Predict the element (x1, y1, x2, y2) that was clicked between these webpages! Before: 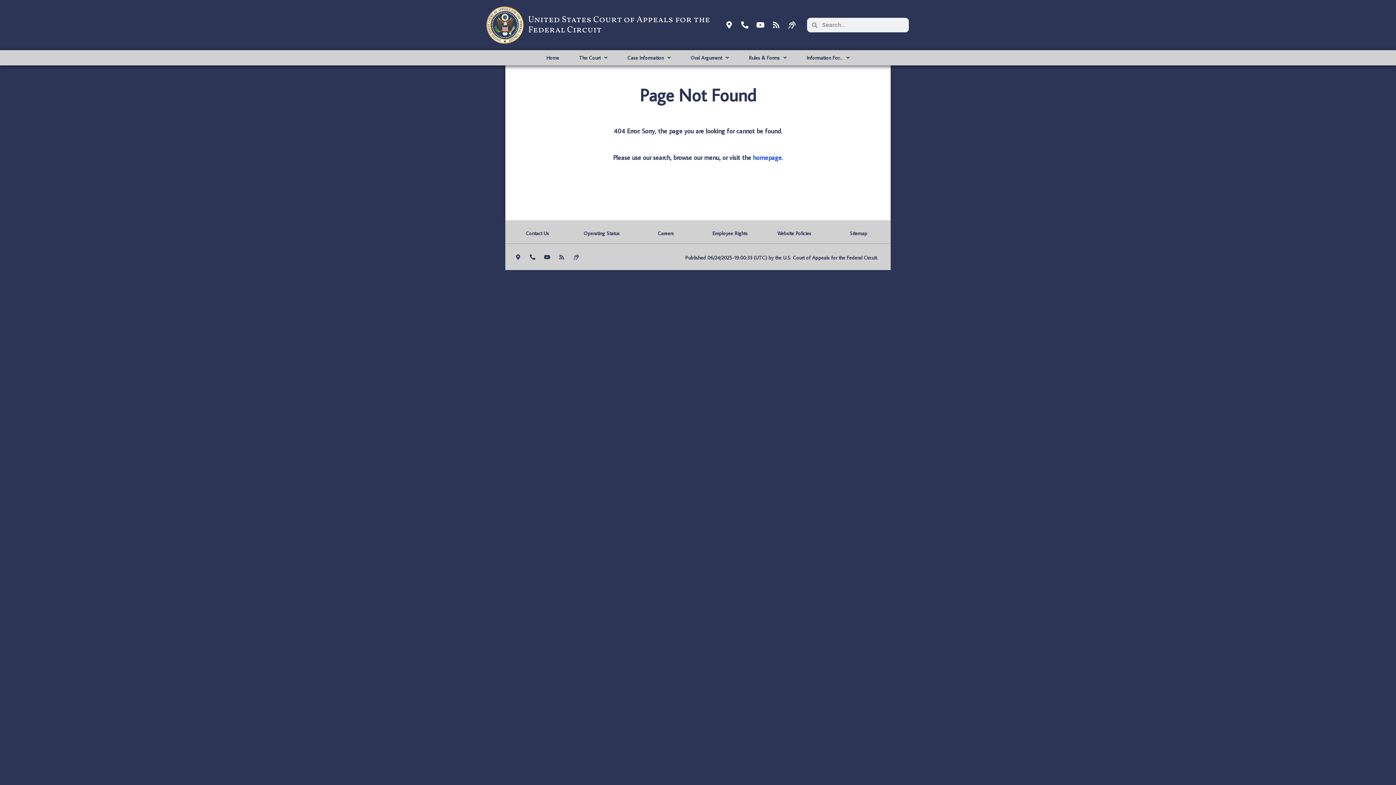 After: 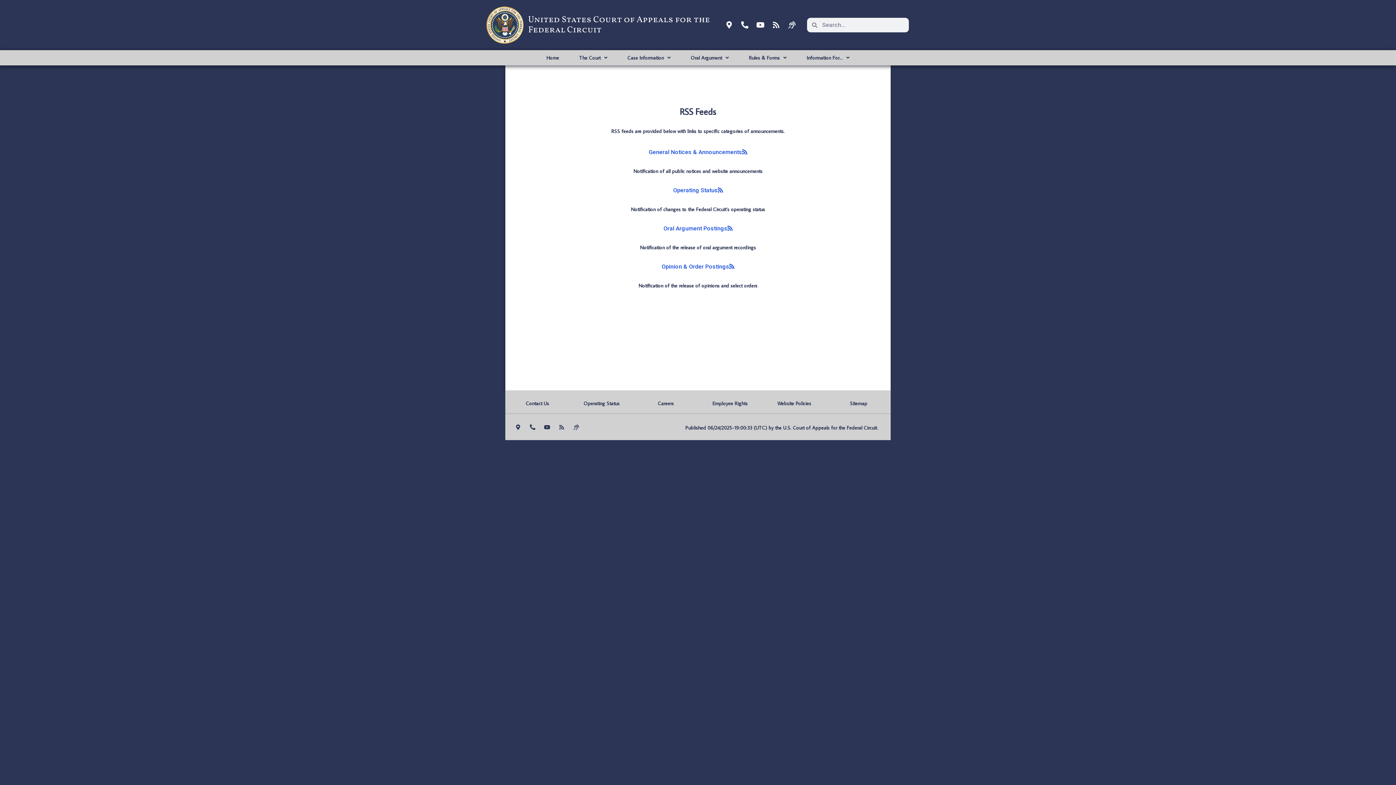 Action: bbox: (772, 21, 780, 28)